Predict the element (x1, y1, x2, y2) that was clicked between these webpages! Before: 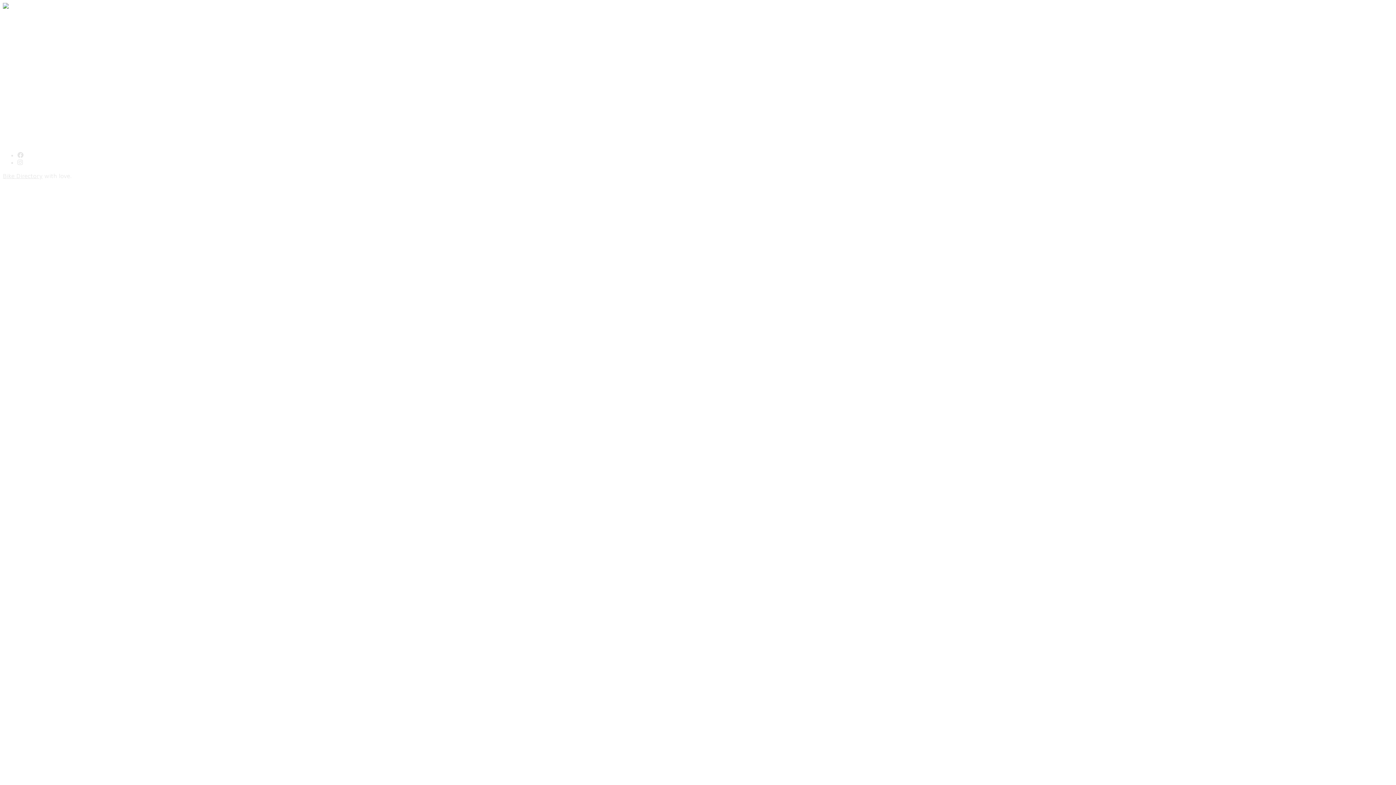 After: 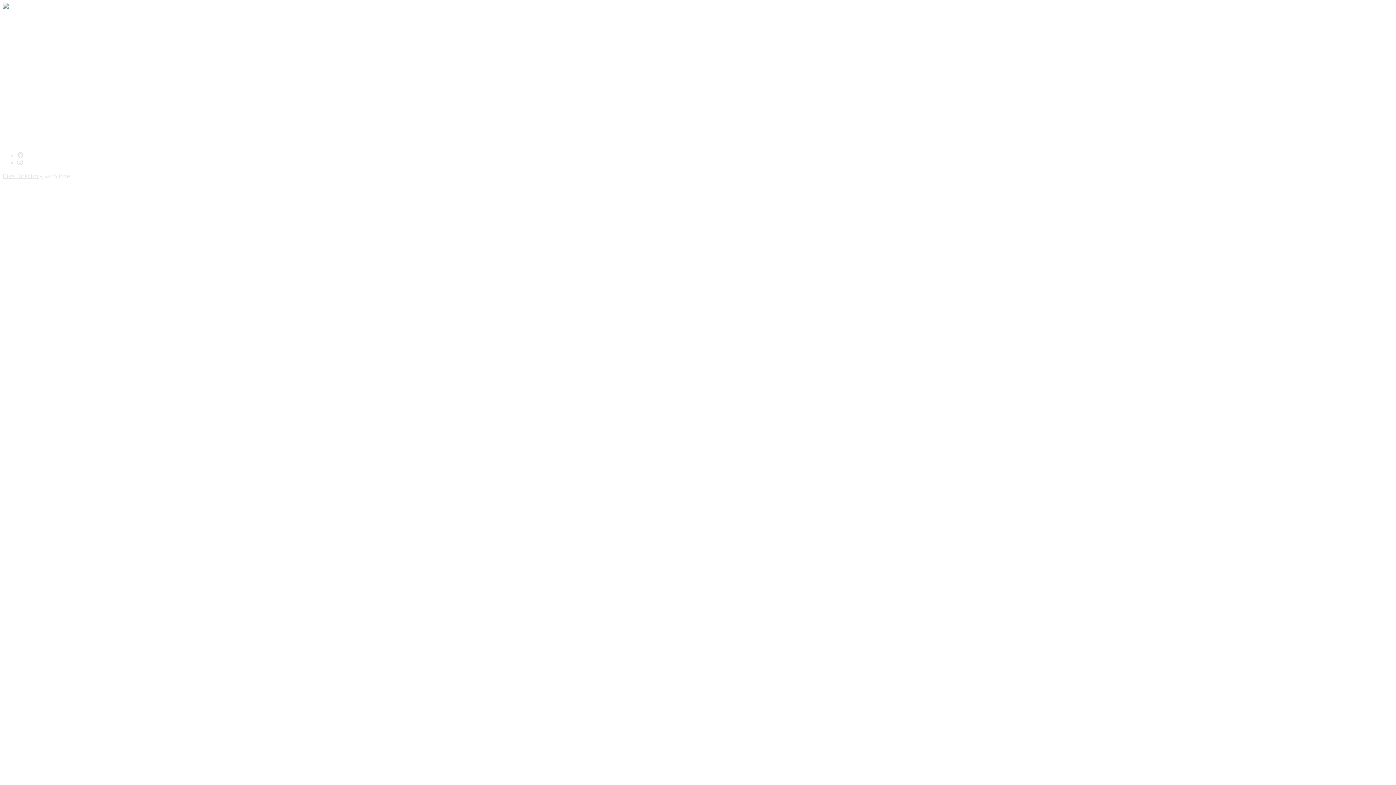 Action: label: The Distinguished Gentlemans Ride bbox: (17, 107, 117, 115)